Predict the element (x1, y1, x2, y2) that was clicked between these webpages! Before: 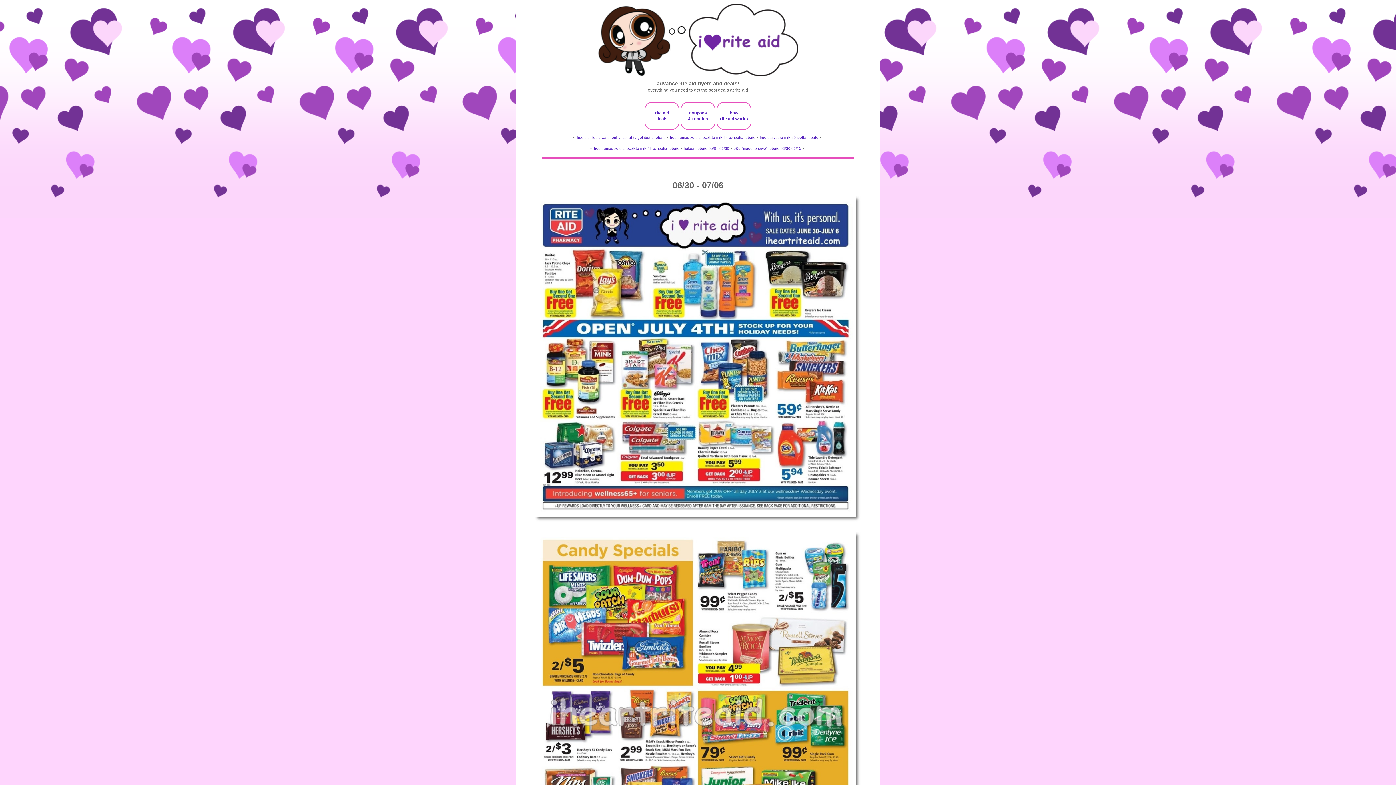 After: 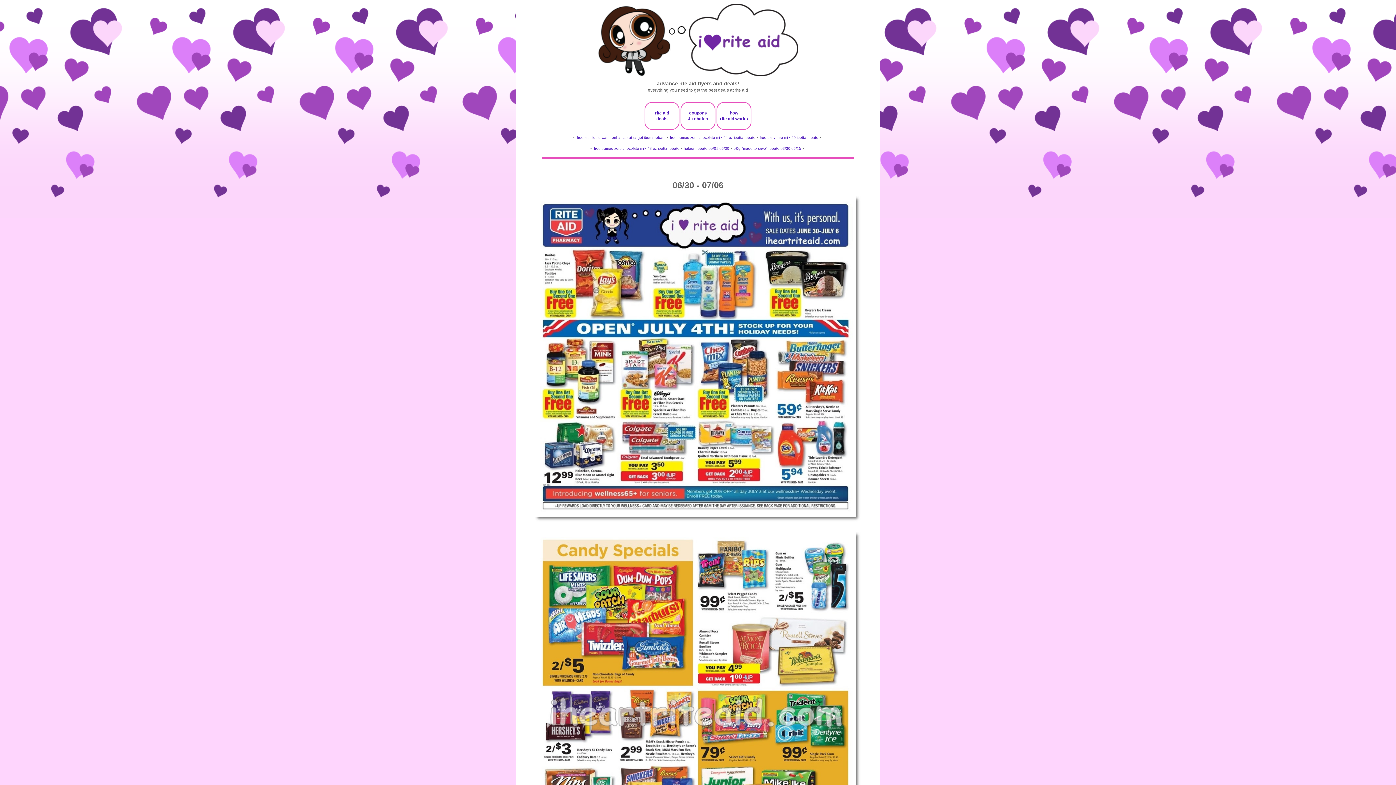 Action: label: haleon rebate 05/01-06/30 bbox: (684, 146, 729, 150)